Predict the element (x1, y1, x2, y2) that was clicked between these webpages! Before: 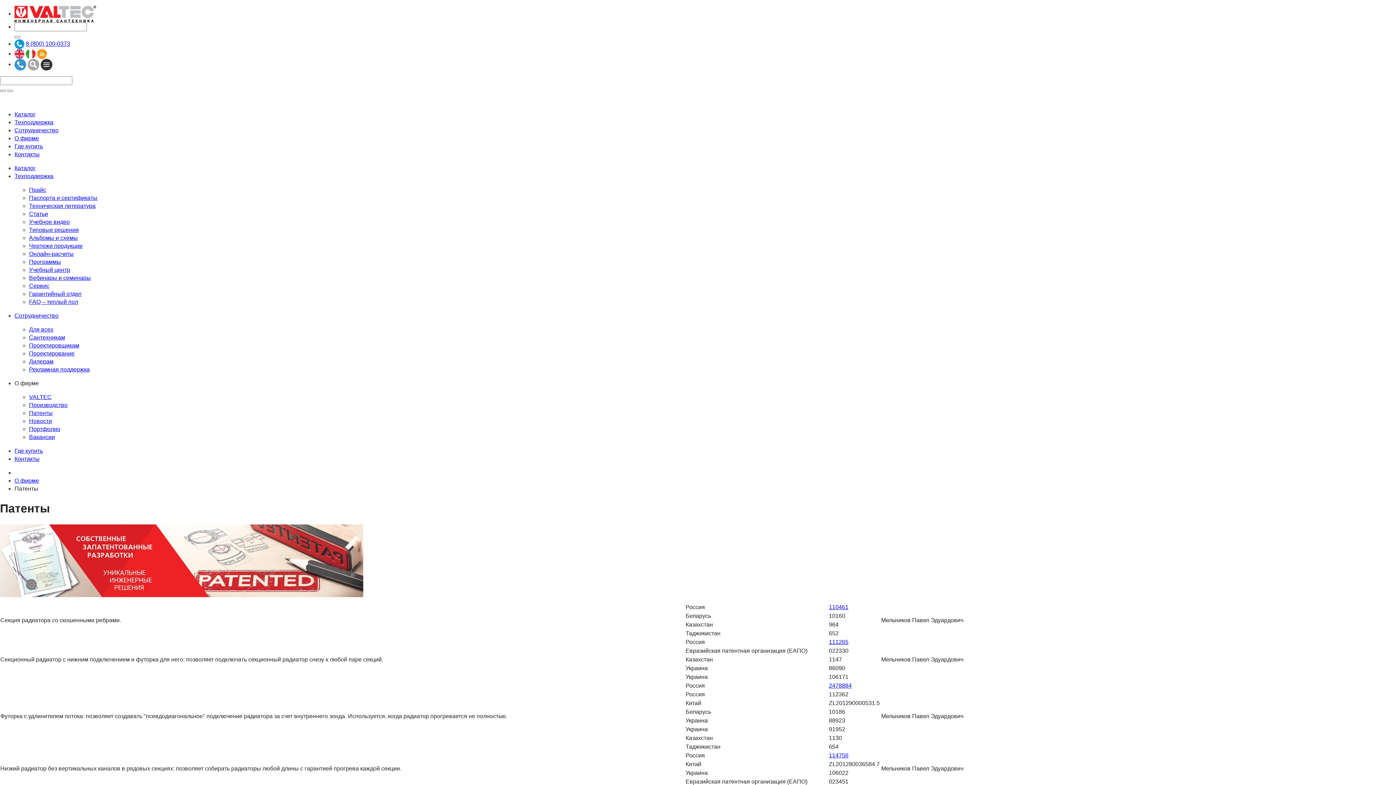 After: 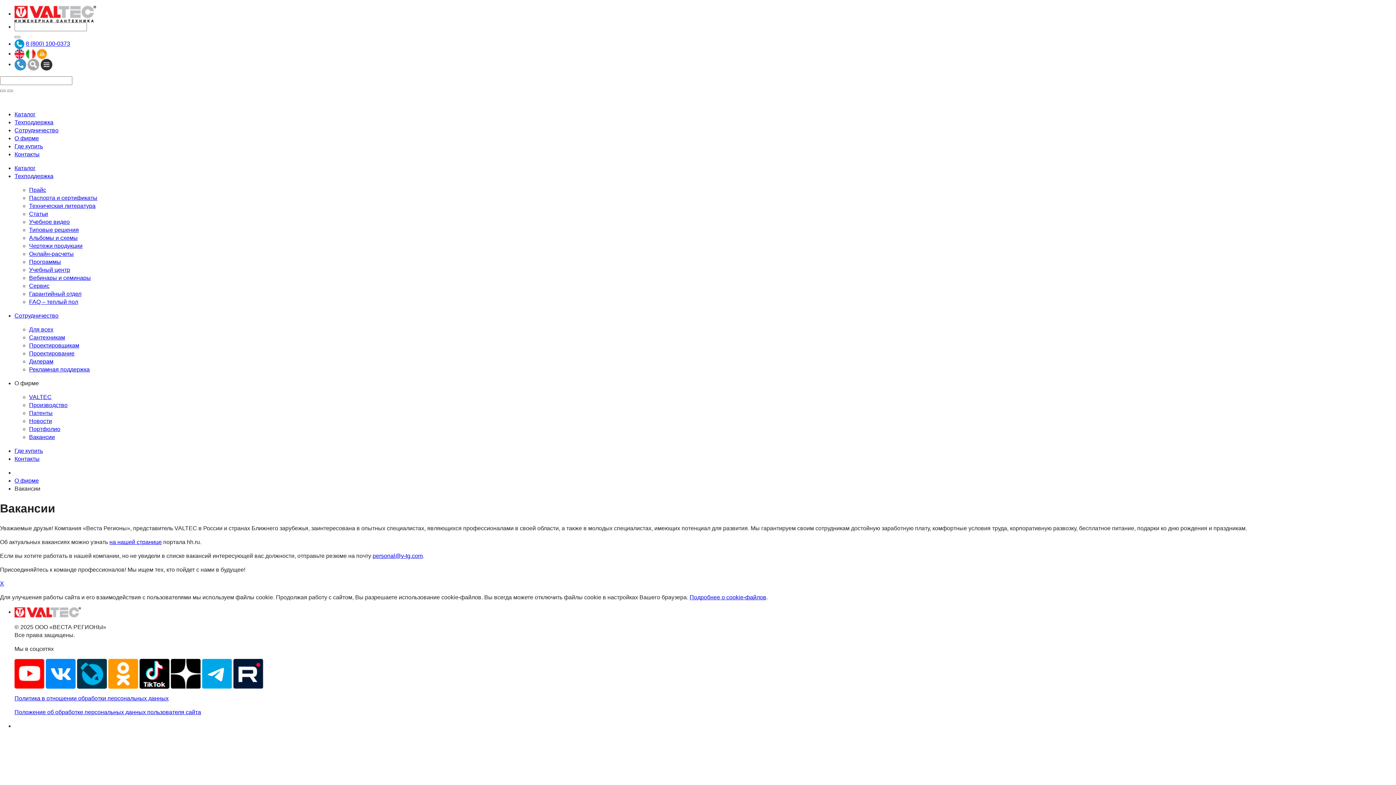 Action: label: Вакансии bbox: (29, 434, 54, 440)